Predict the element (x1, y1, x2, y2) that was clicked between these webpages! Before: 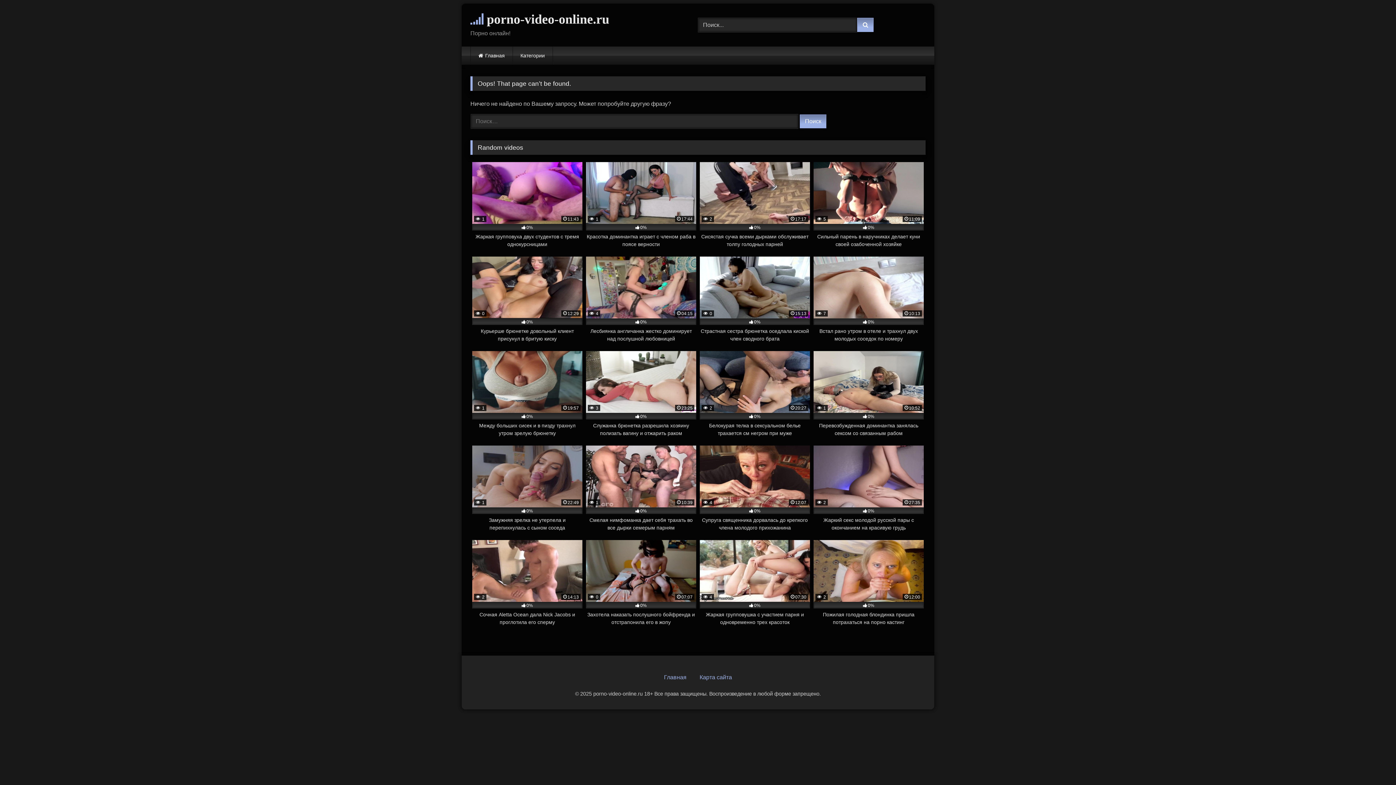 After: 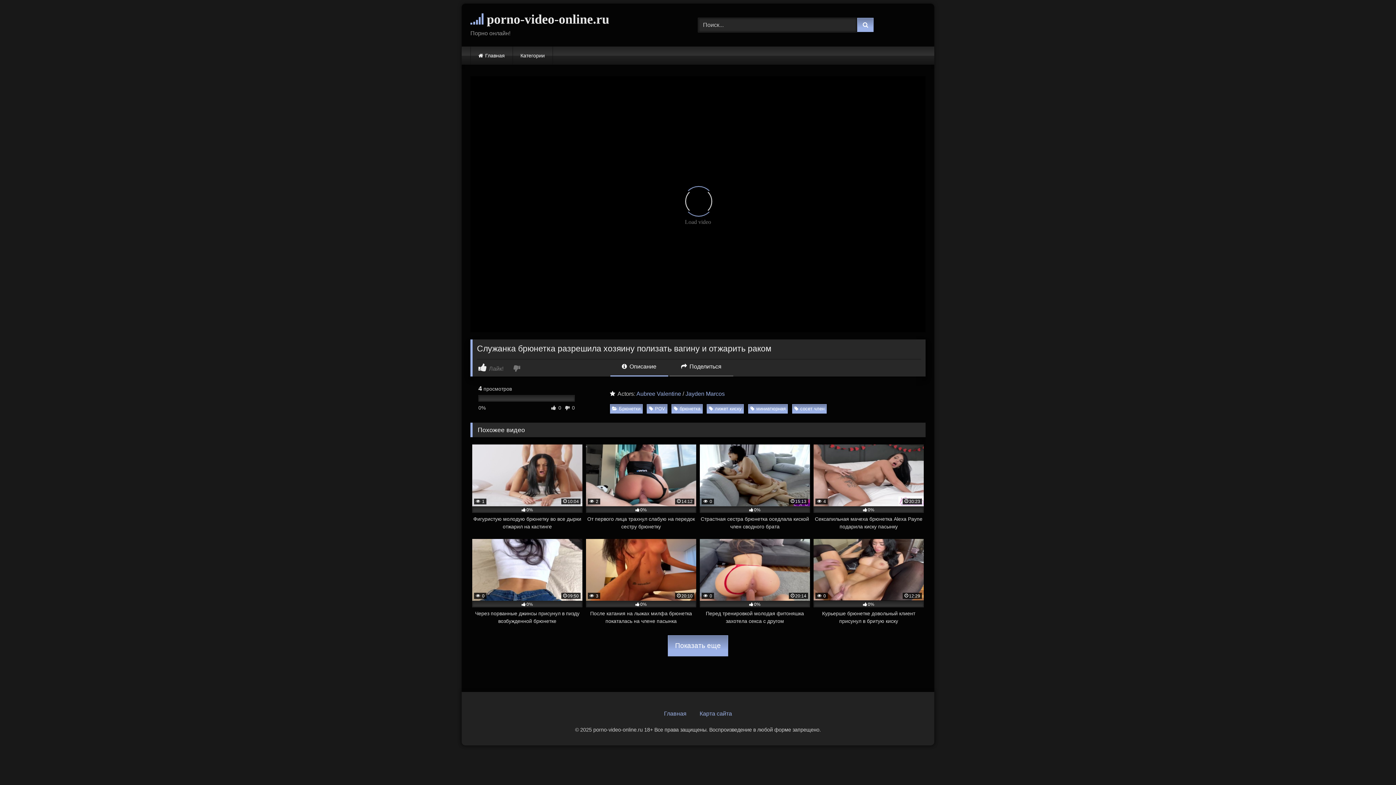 Action: bbox: (586, 351, 696, 437) label:  3
23:25
0%
Служанка брюнетка разрешила хозяину полизать вагину и отжарить раком